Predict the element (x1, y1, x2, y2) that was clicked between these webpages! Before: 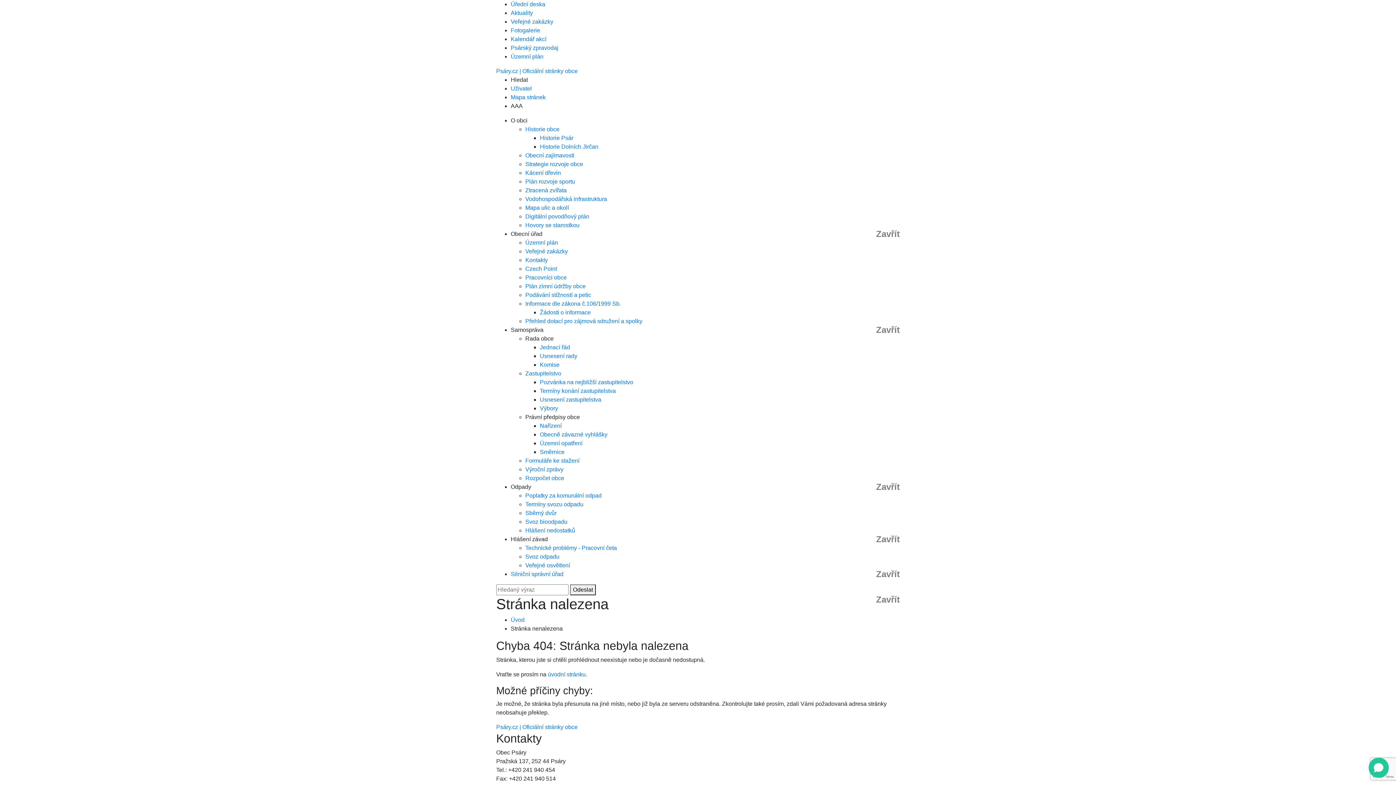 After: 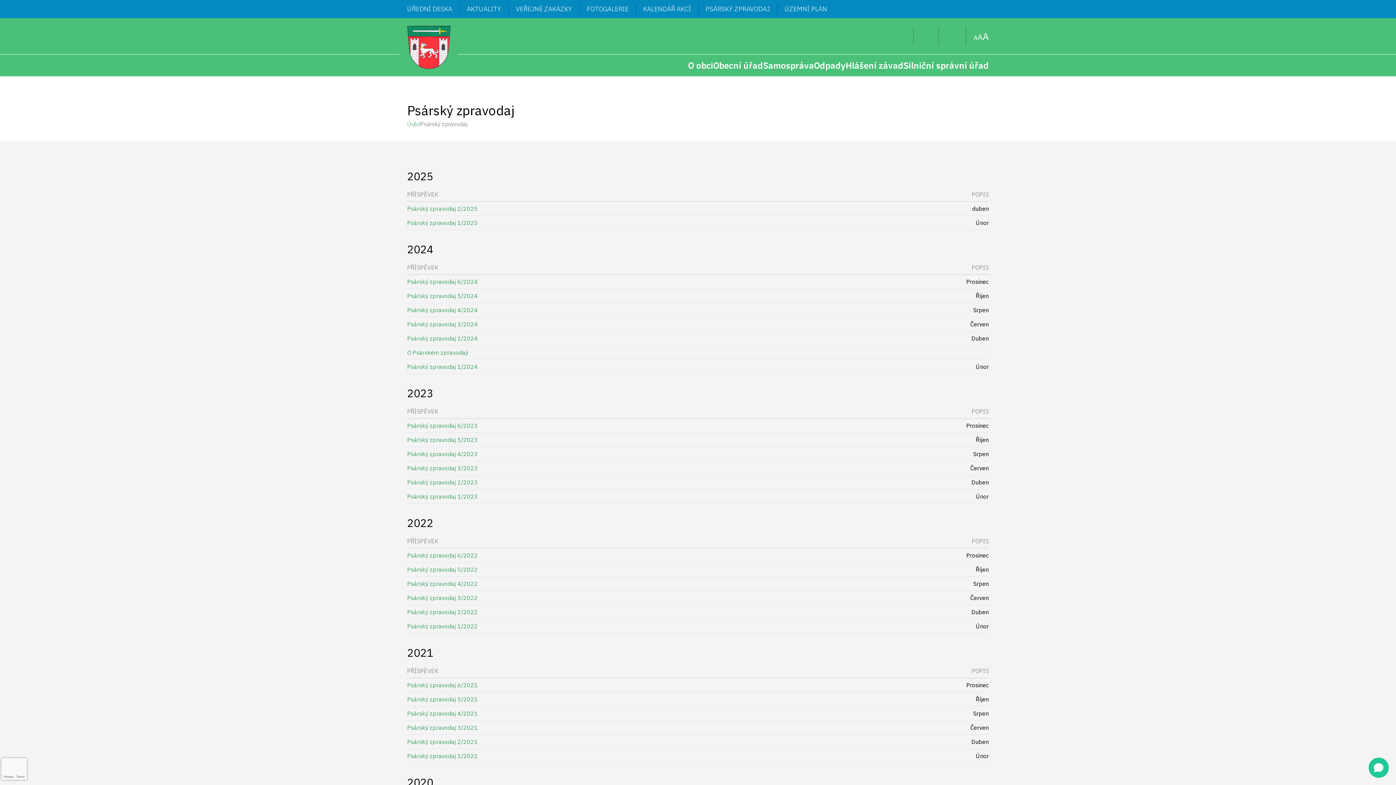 Action: label: Psárský zpravodaj bbox: (510, 44, 558, 50)